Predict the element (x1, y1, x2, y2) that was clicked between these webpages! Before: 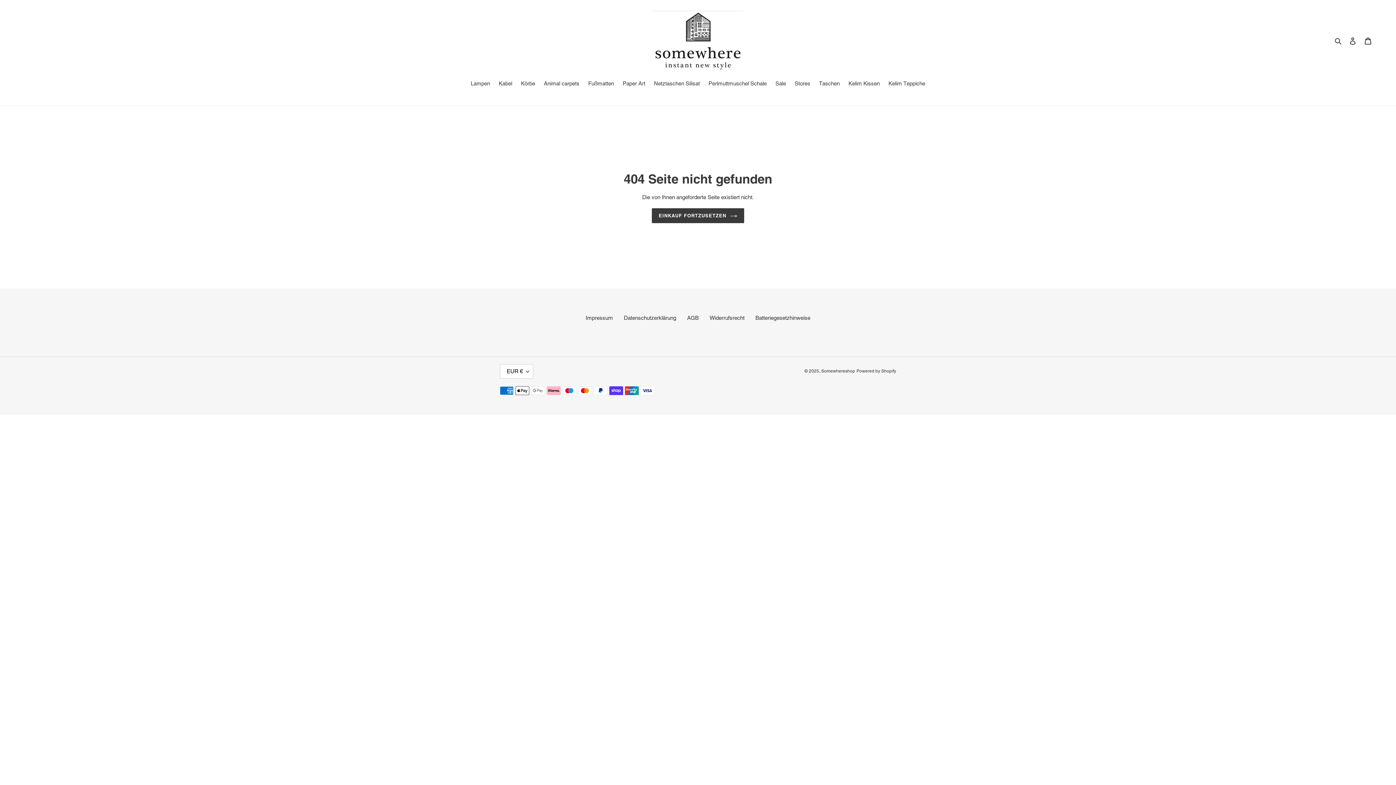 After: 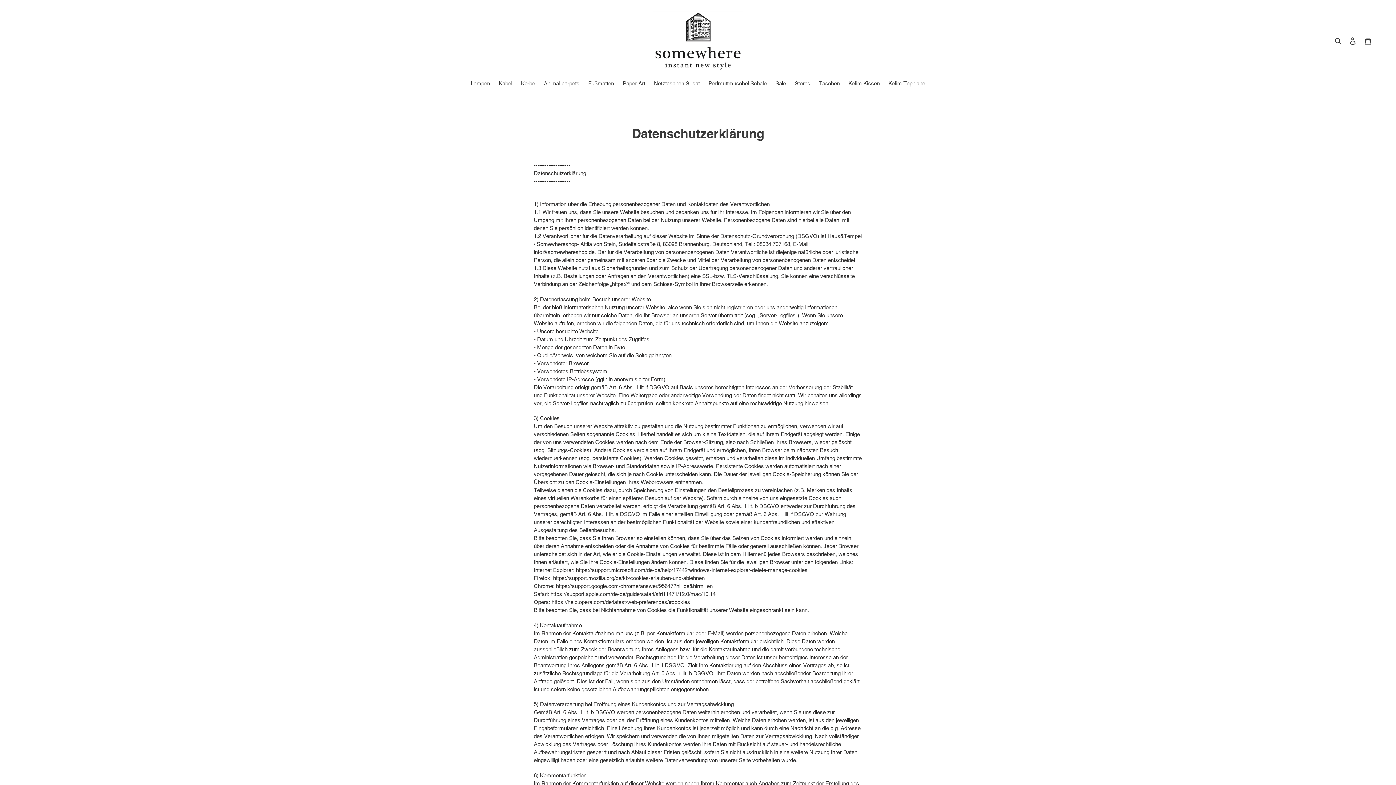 Action: label: Datenschutzerklärung bbox: (624, 314, 676, 321)